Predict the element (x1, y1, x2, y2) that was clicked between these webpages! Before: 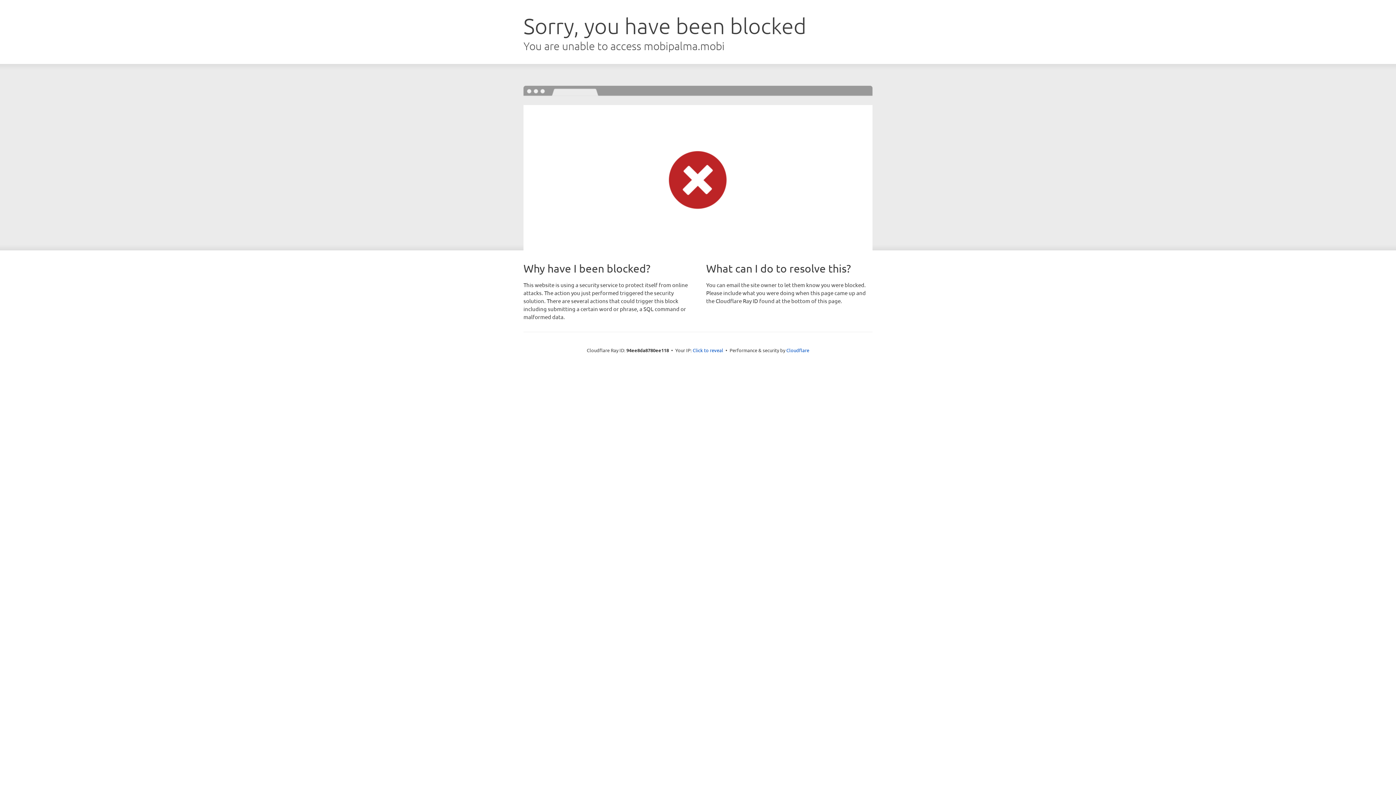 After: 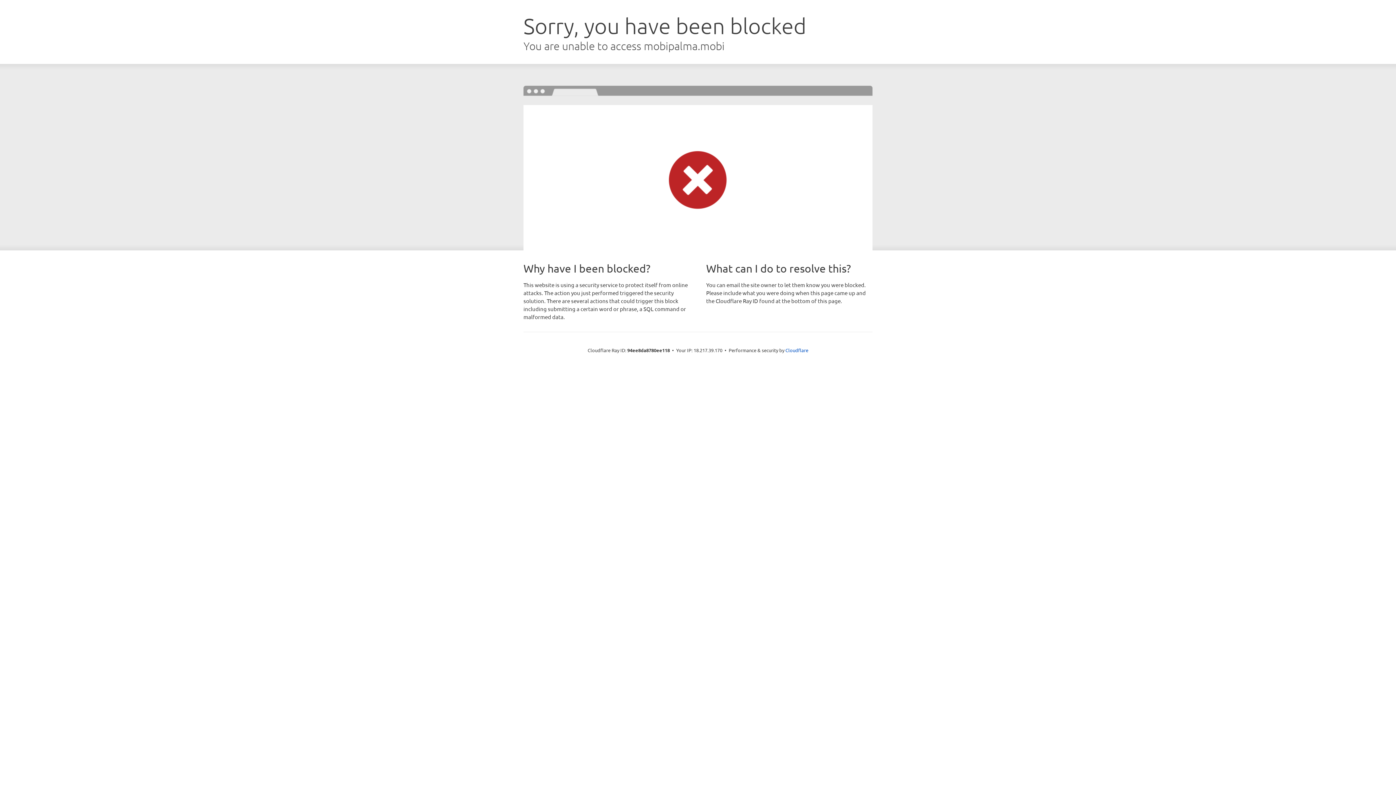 Action: bbox: (692, 346, 723, 353) label: Click to reveal